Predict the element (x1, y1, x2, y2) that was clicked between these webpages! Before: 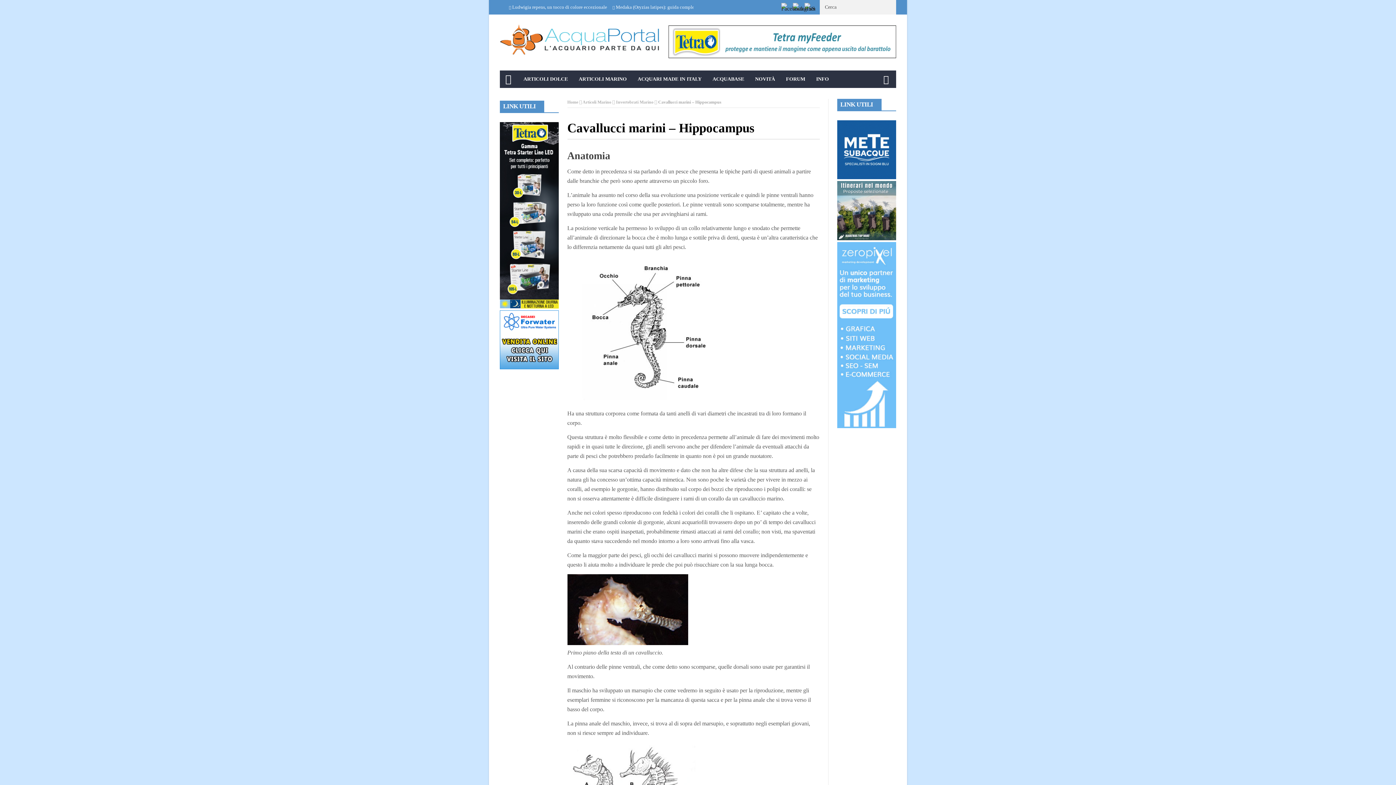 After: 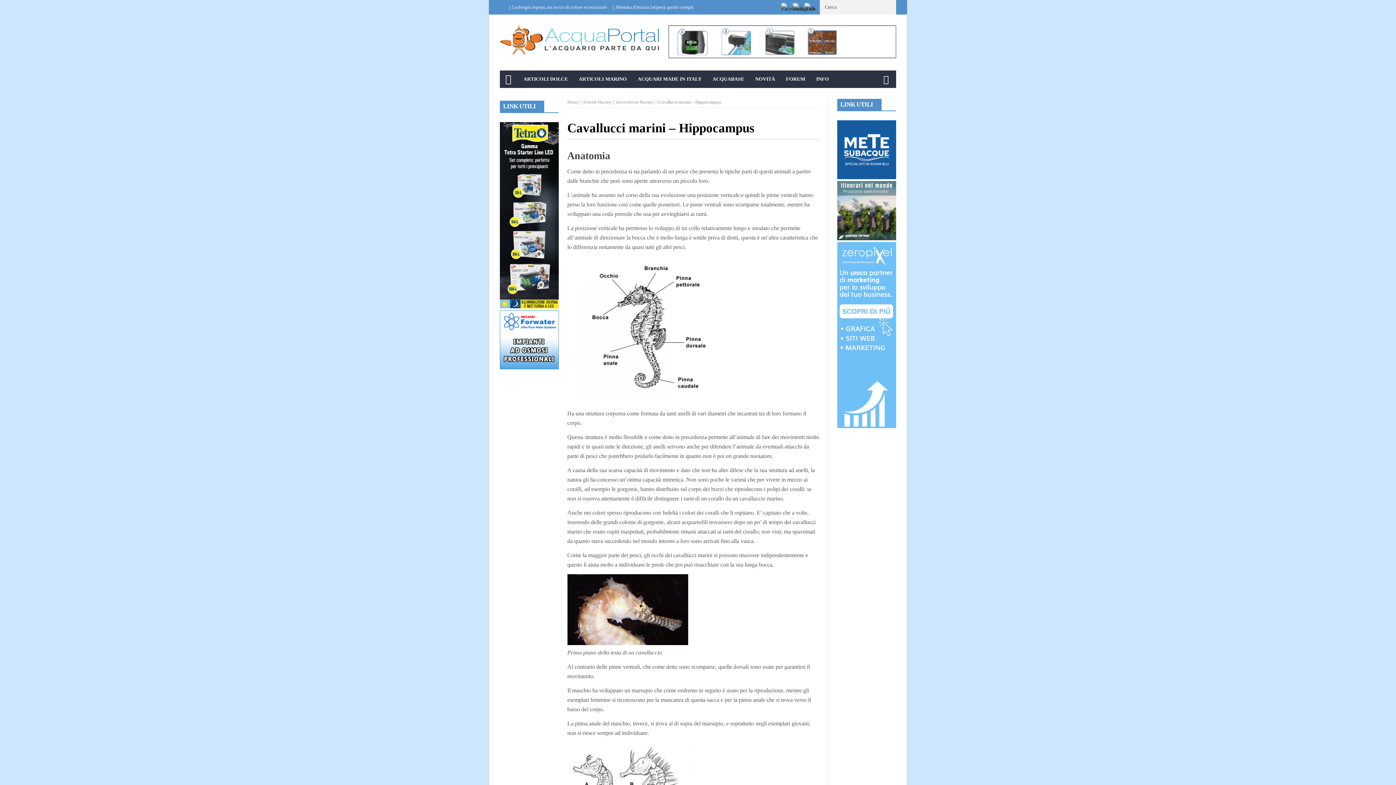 Action: bbox: (668, 53, 896, 59)